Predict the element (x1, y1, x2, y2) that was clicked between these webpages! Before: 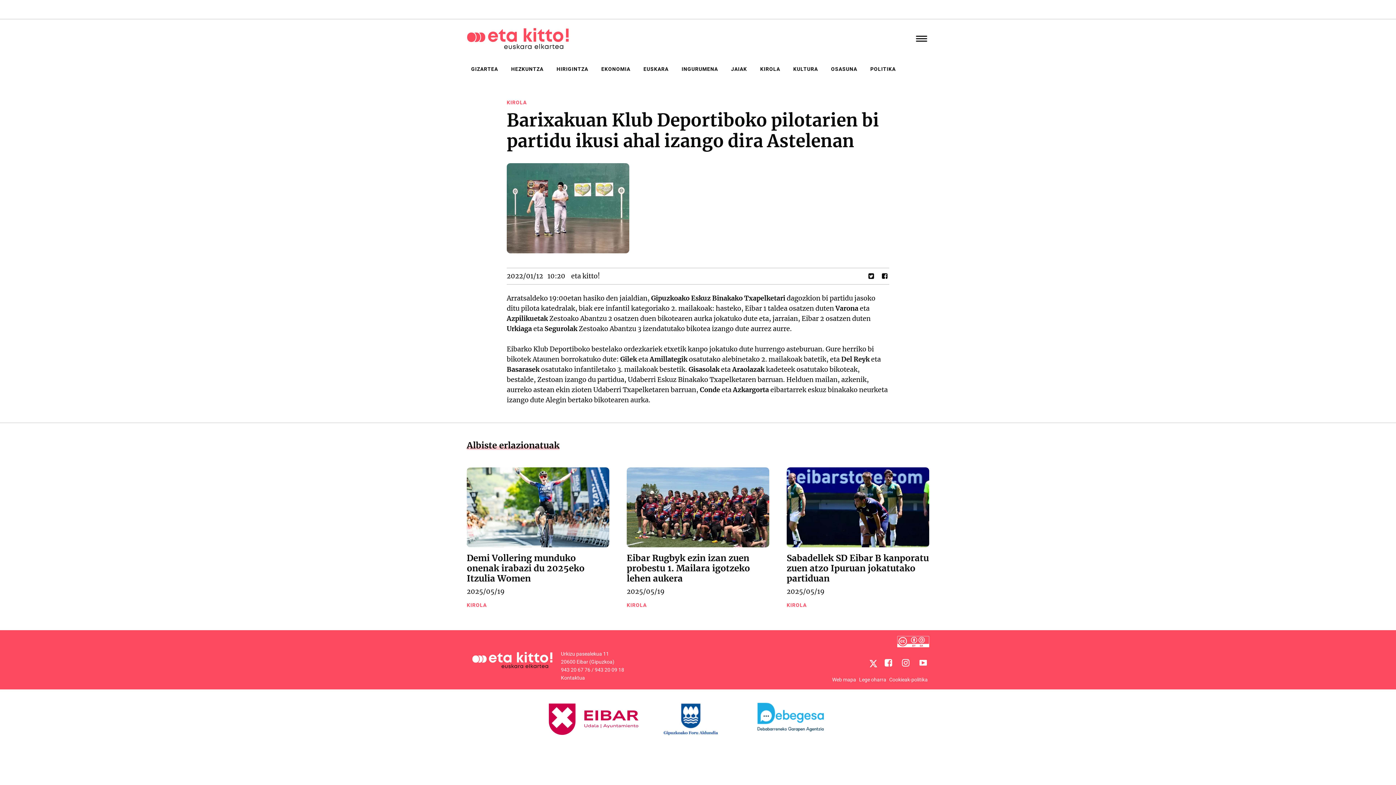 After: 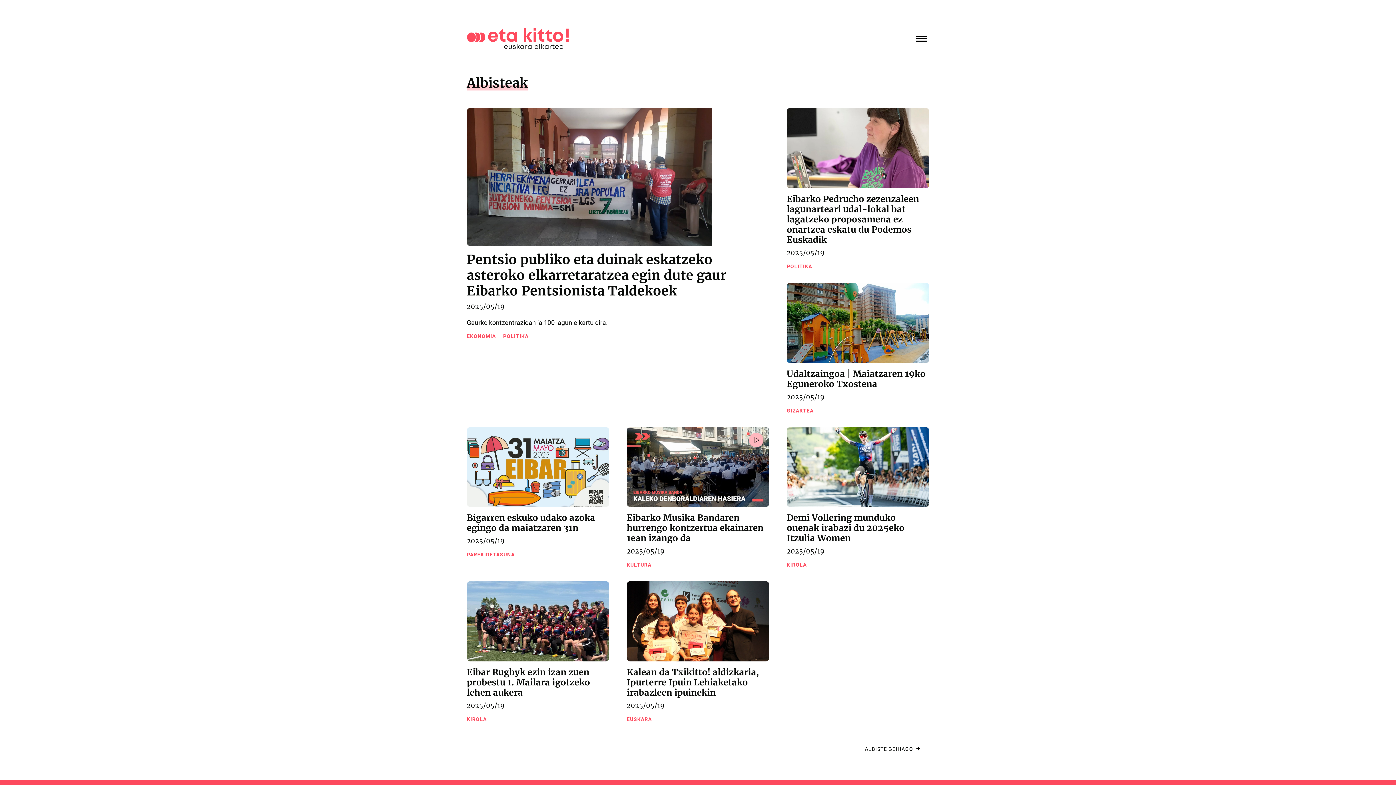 Action: bbox: (466, 33, 569, 42)